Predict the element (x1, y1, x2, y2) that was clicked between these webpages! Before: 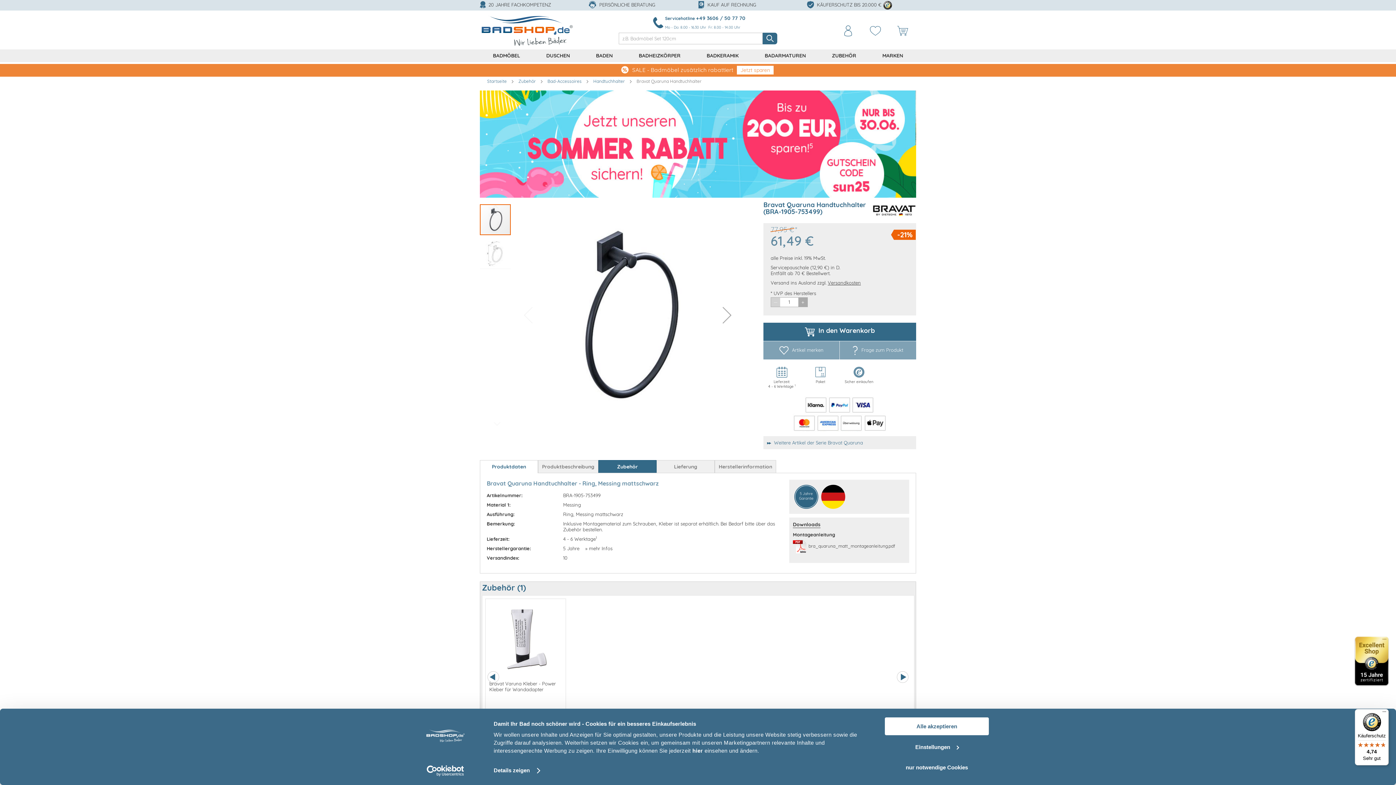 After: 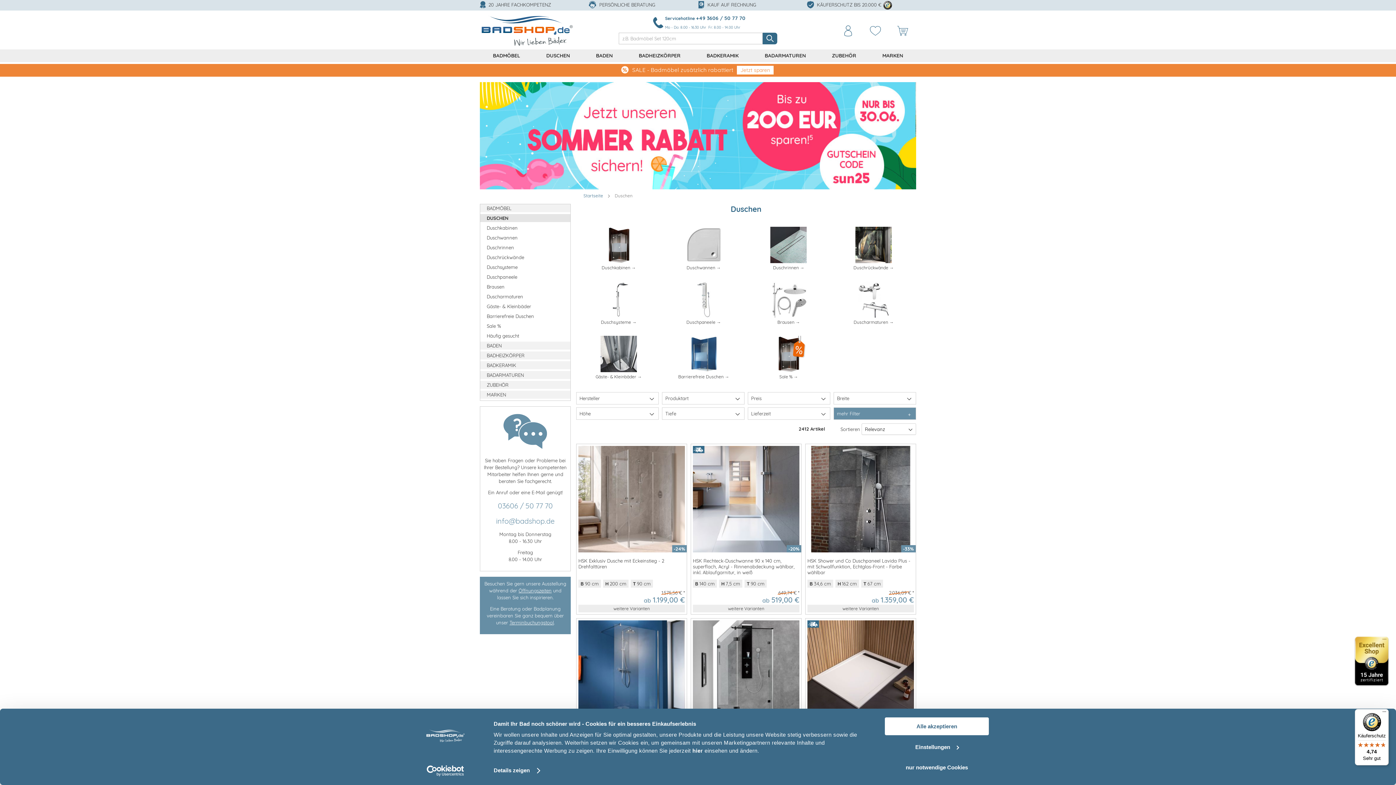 Action: bbox: (533, 49, 583, 62) label: DUSCHEN